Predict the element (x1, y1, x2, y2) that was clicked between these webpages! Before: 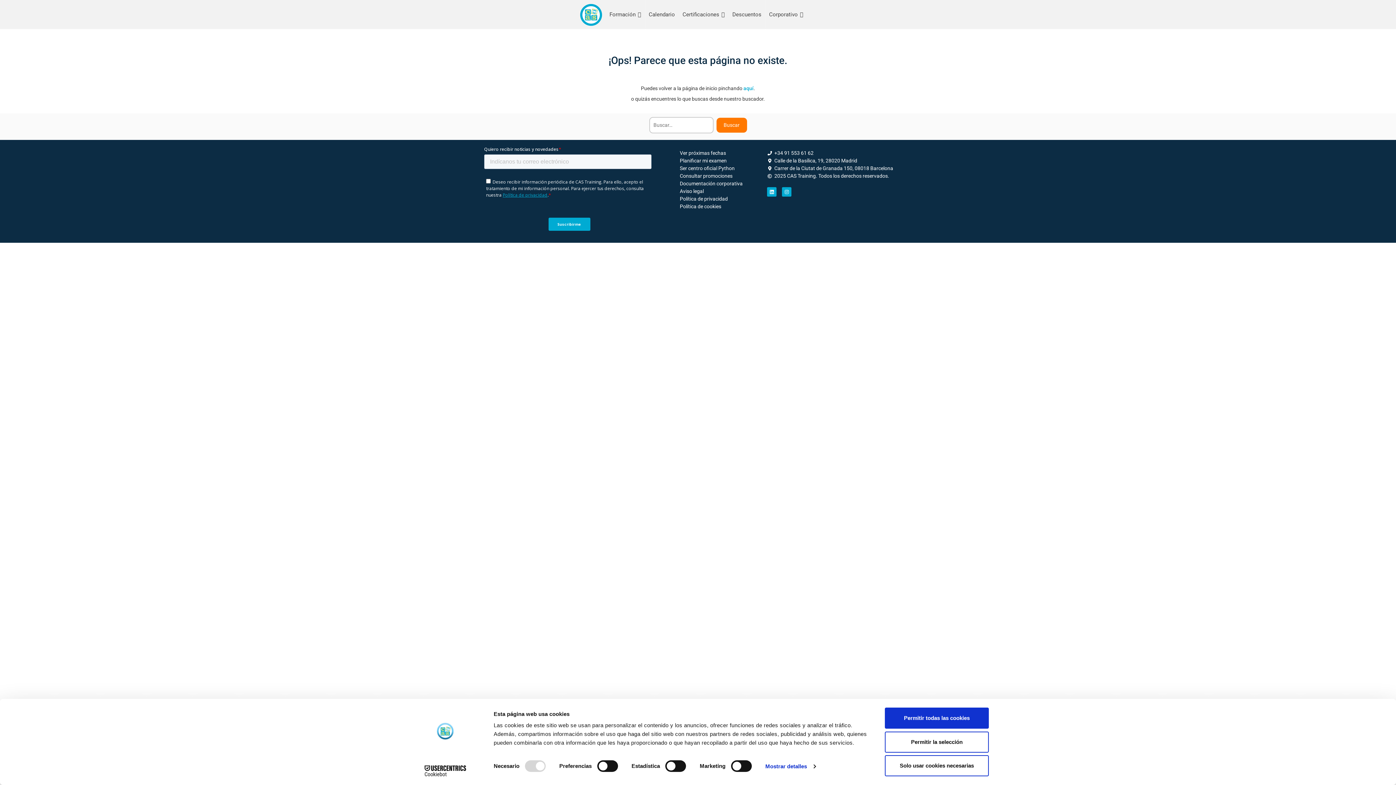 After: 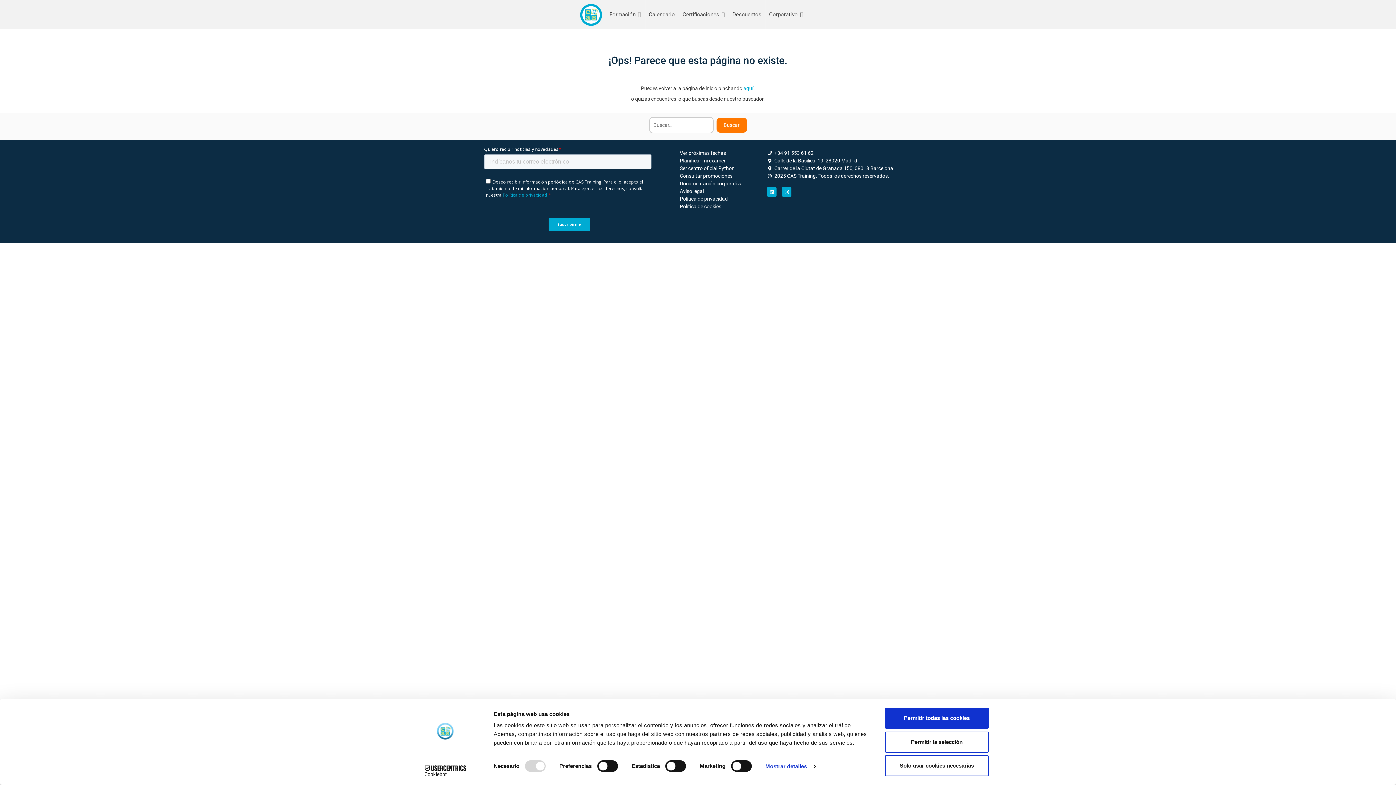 Action: label: +34 91 553 61 62 bbox: (767, 149, 911, 157)